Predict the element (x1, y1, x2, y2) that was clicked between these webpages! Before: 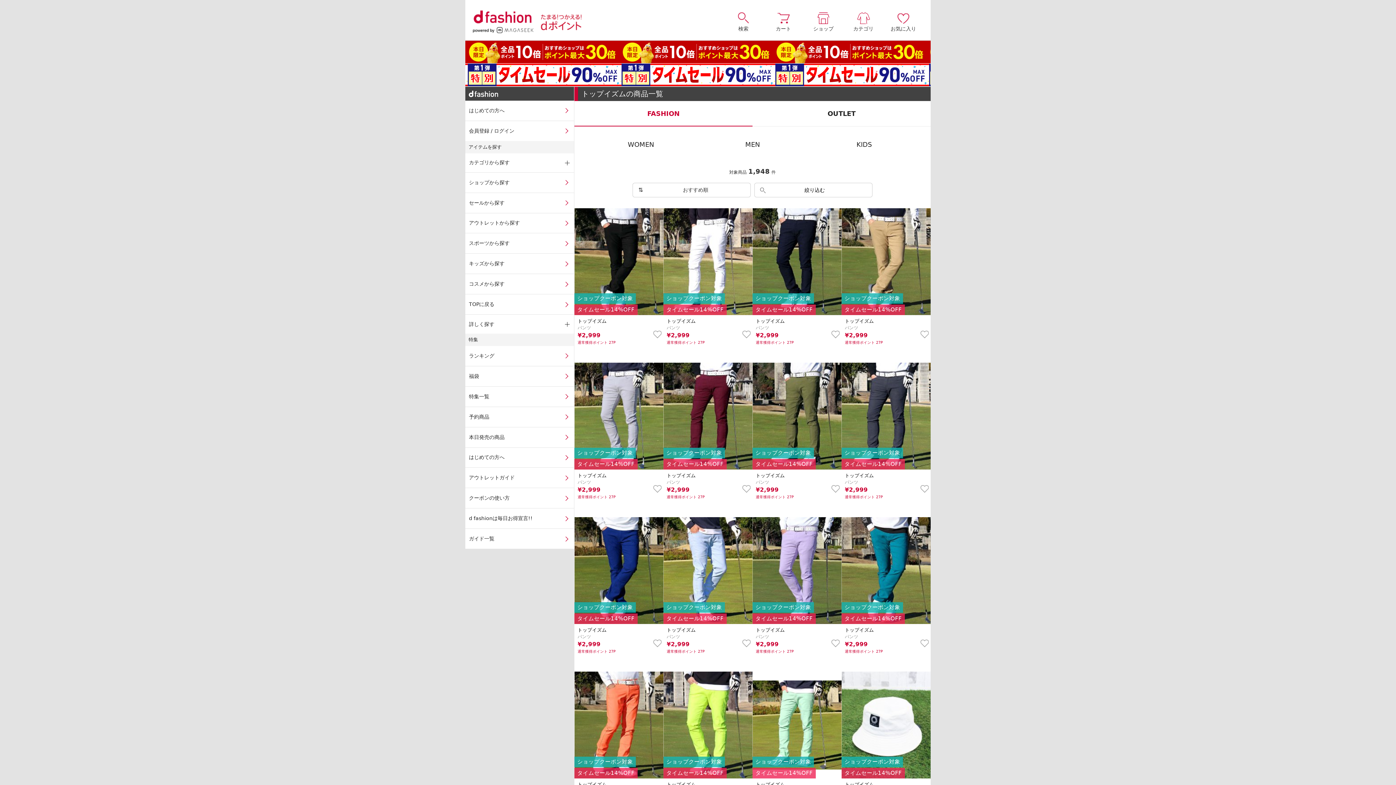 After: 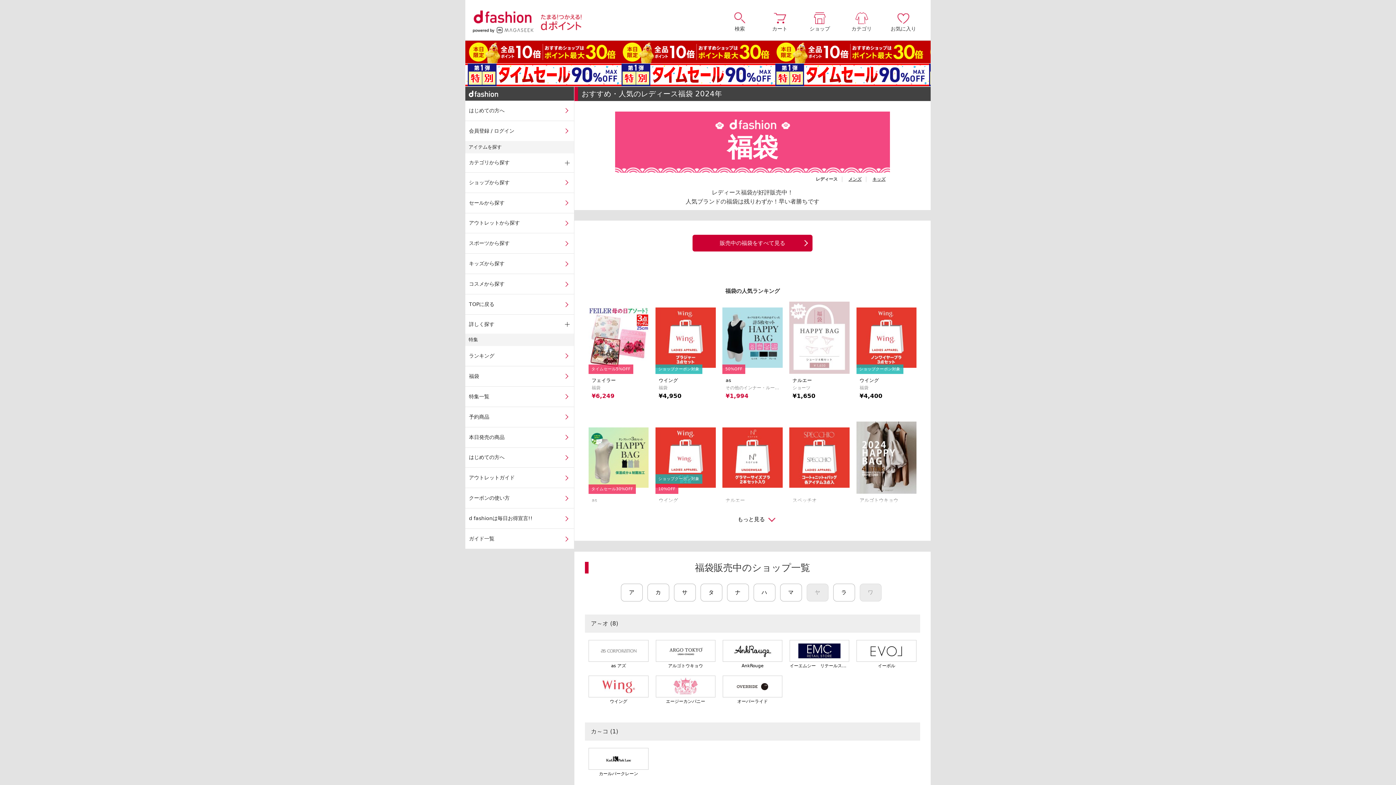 Action: bbox: (465, 366, 574, 386) label: 福袋